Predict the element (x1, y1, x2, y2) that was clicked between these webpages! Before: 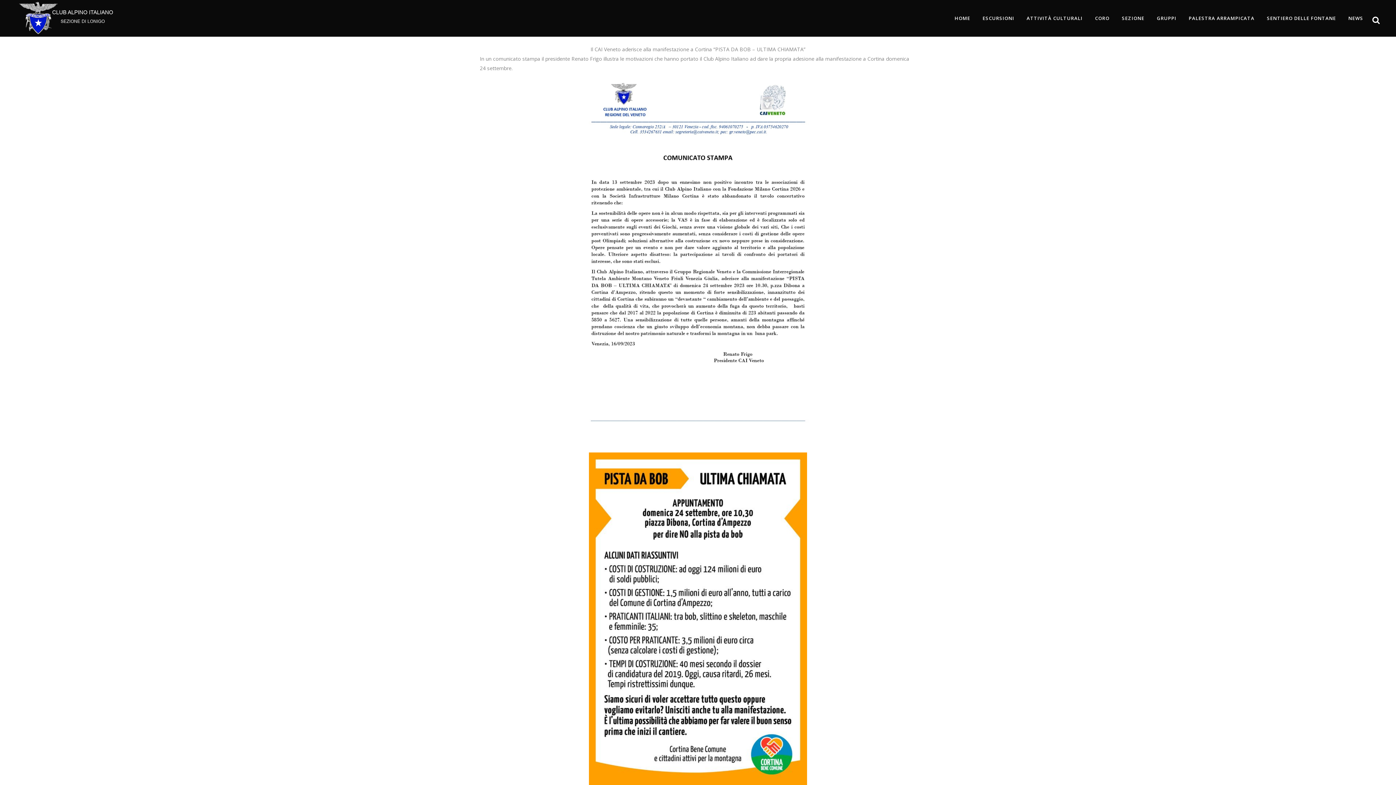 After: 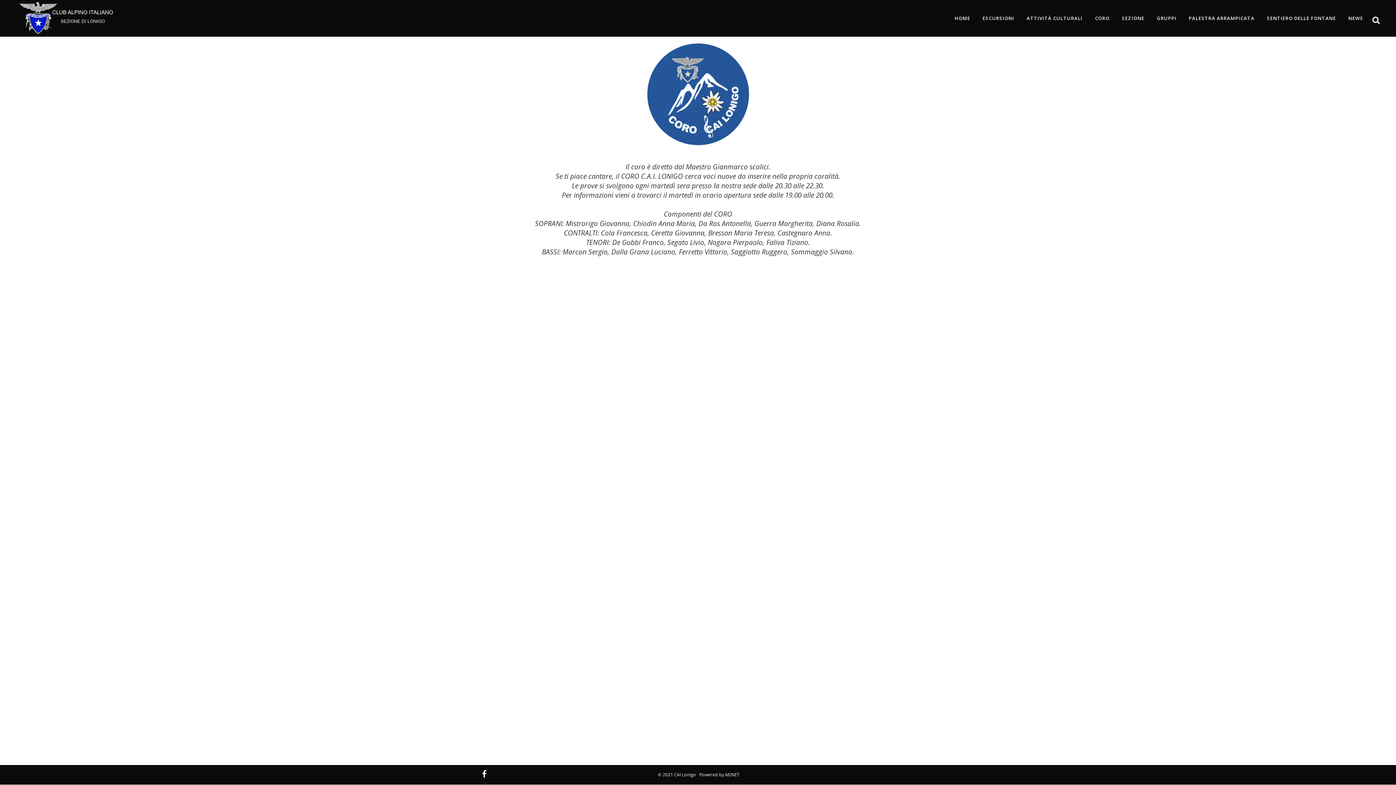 Action: bbox: (1089, 0, 1116, 36) label: CORO